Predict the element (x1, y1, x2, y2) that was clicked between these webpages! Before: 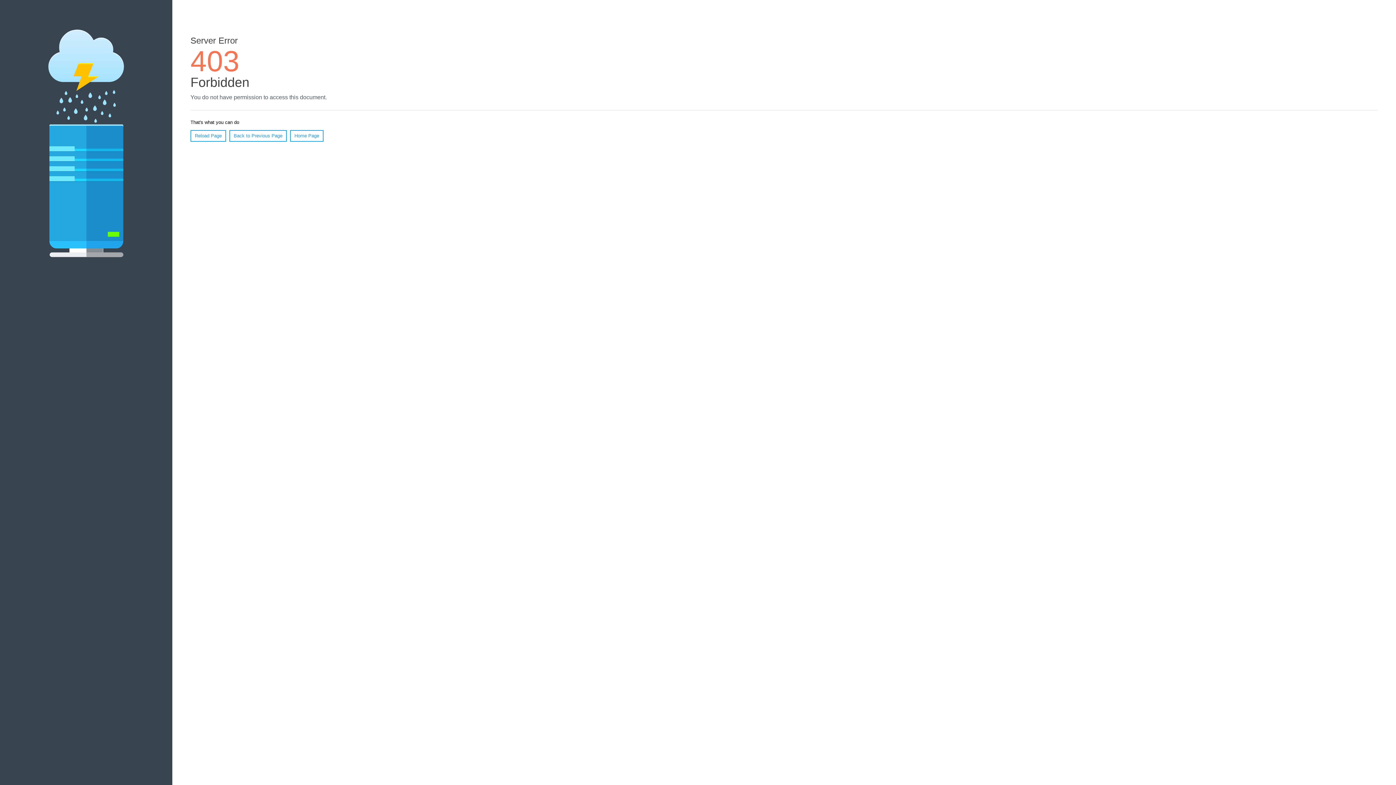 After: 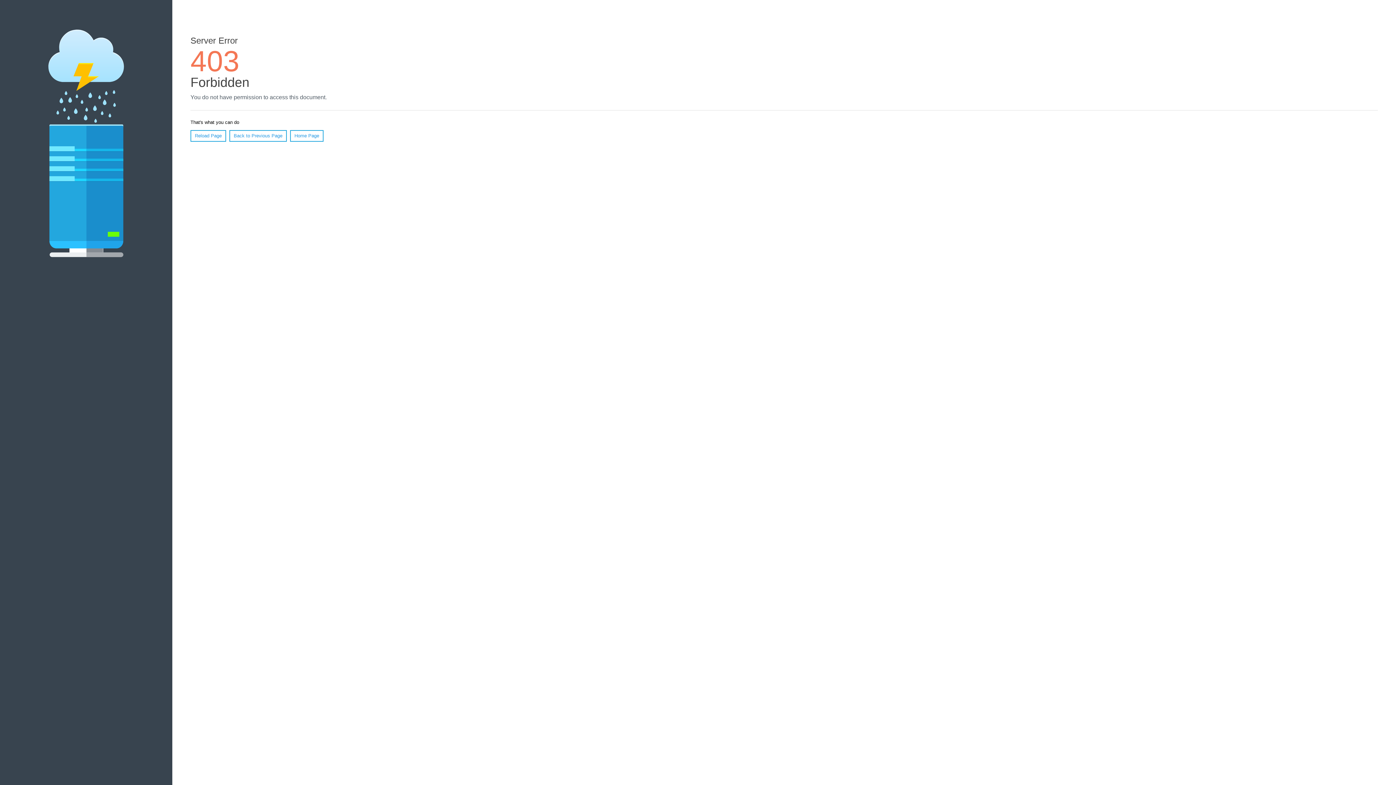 Action: bbox: (290, 130, 323, 141) label: Home Page